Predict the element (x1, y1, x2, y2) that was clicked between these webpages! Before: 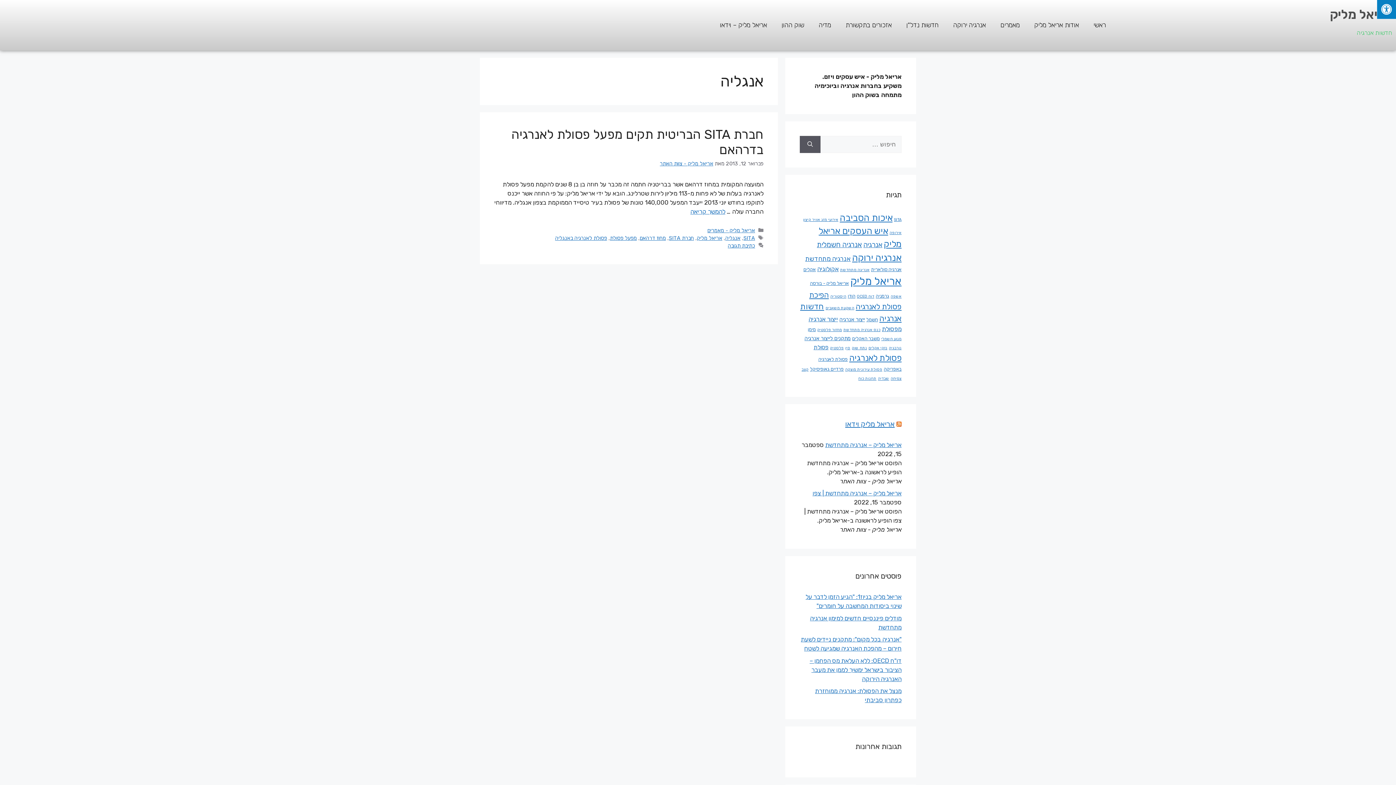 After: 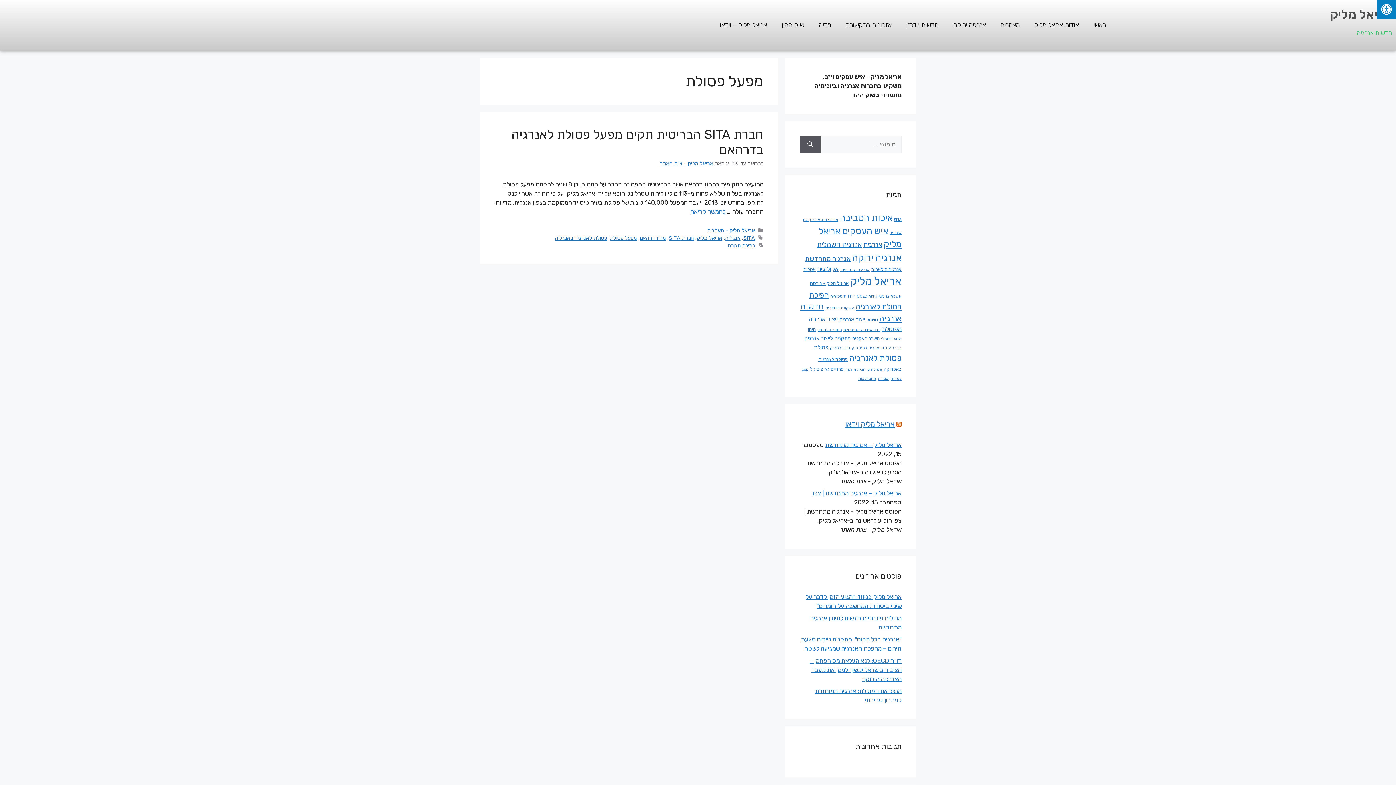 Action: bbox: (610, 234, 637, 241) label: מפעל פסולת